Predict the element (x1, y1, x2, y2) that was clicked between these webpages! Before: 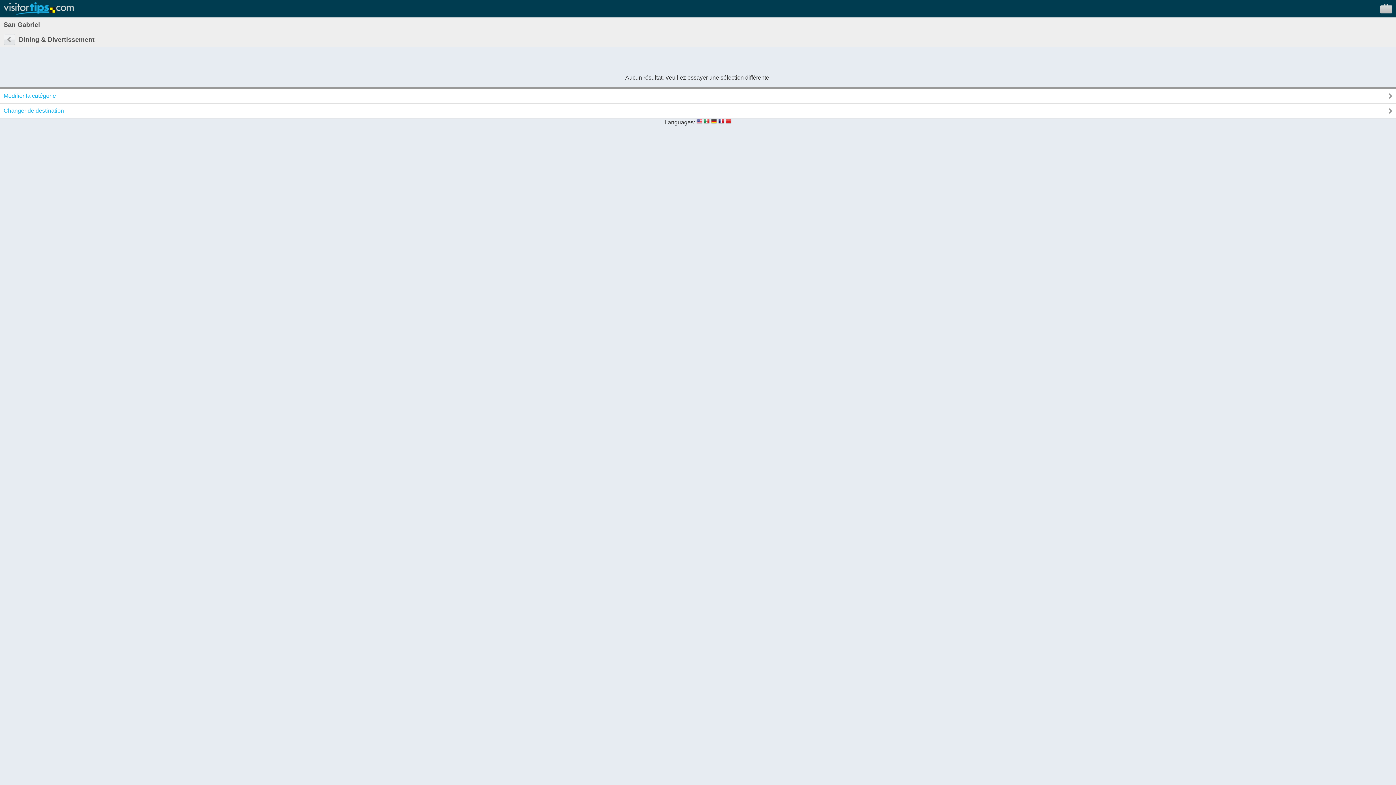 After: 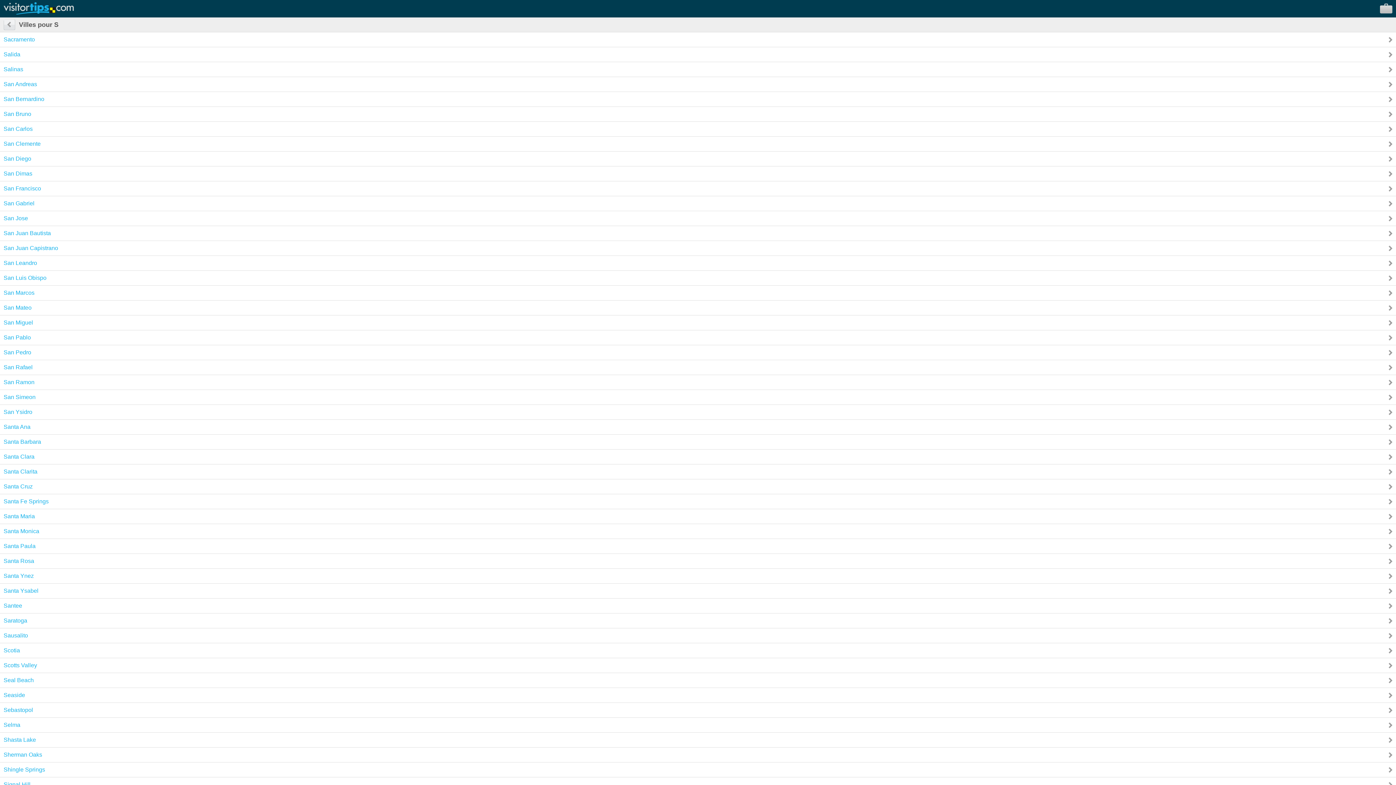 Action: bbox: (0, 103, 1396, 118) label: Changer de destination